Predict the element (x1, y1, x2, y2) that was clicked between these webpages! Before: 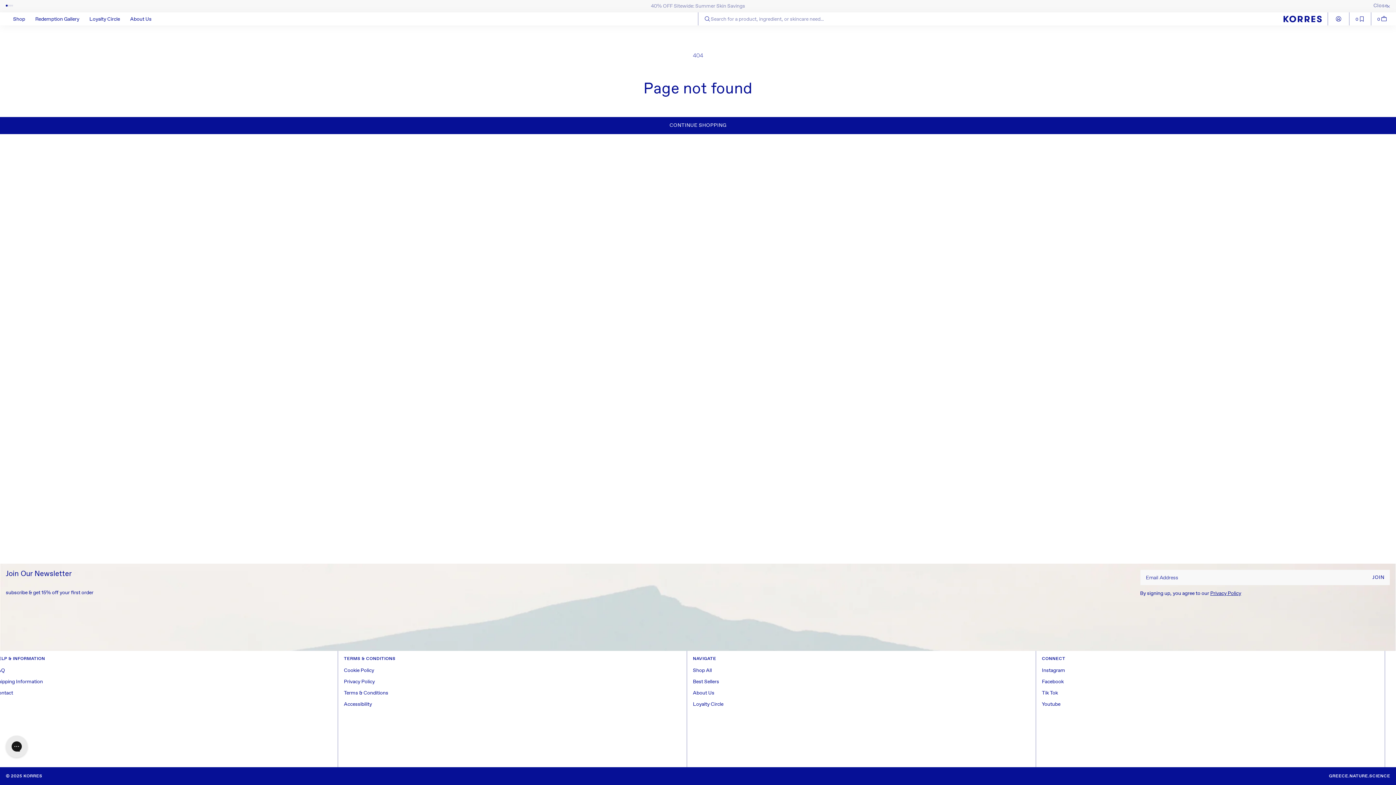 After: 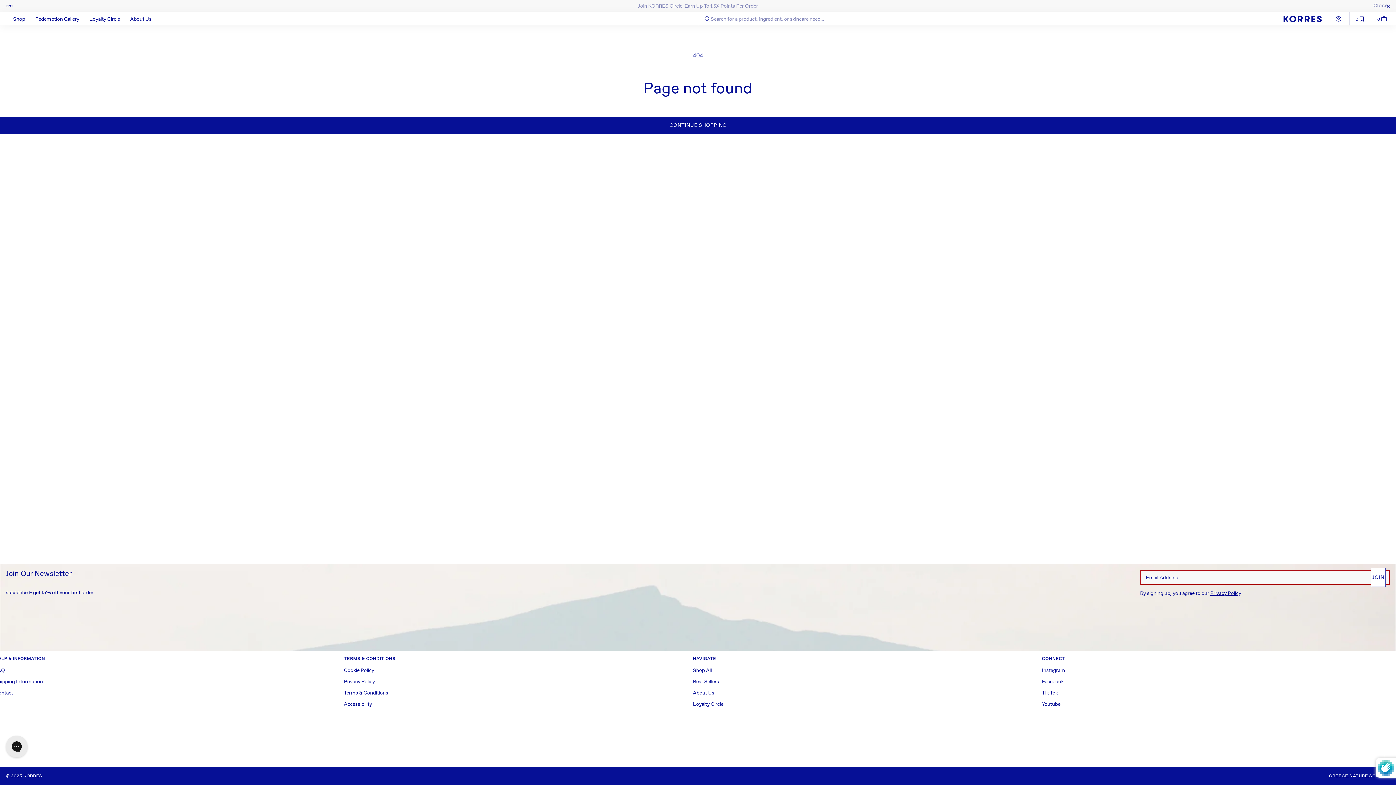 Action: label: Subscribe bbox: (1372, 569, 1384, 585)